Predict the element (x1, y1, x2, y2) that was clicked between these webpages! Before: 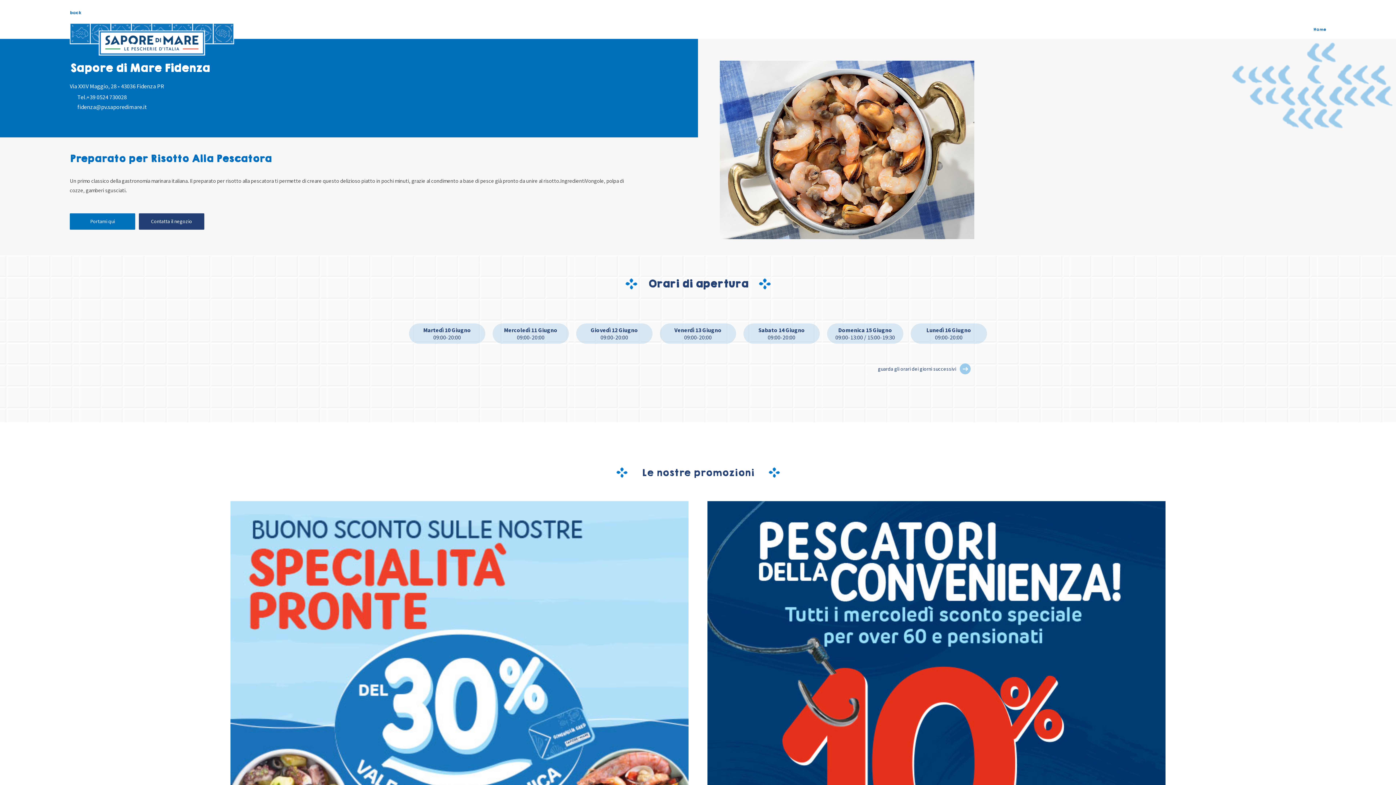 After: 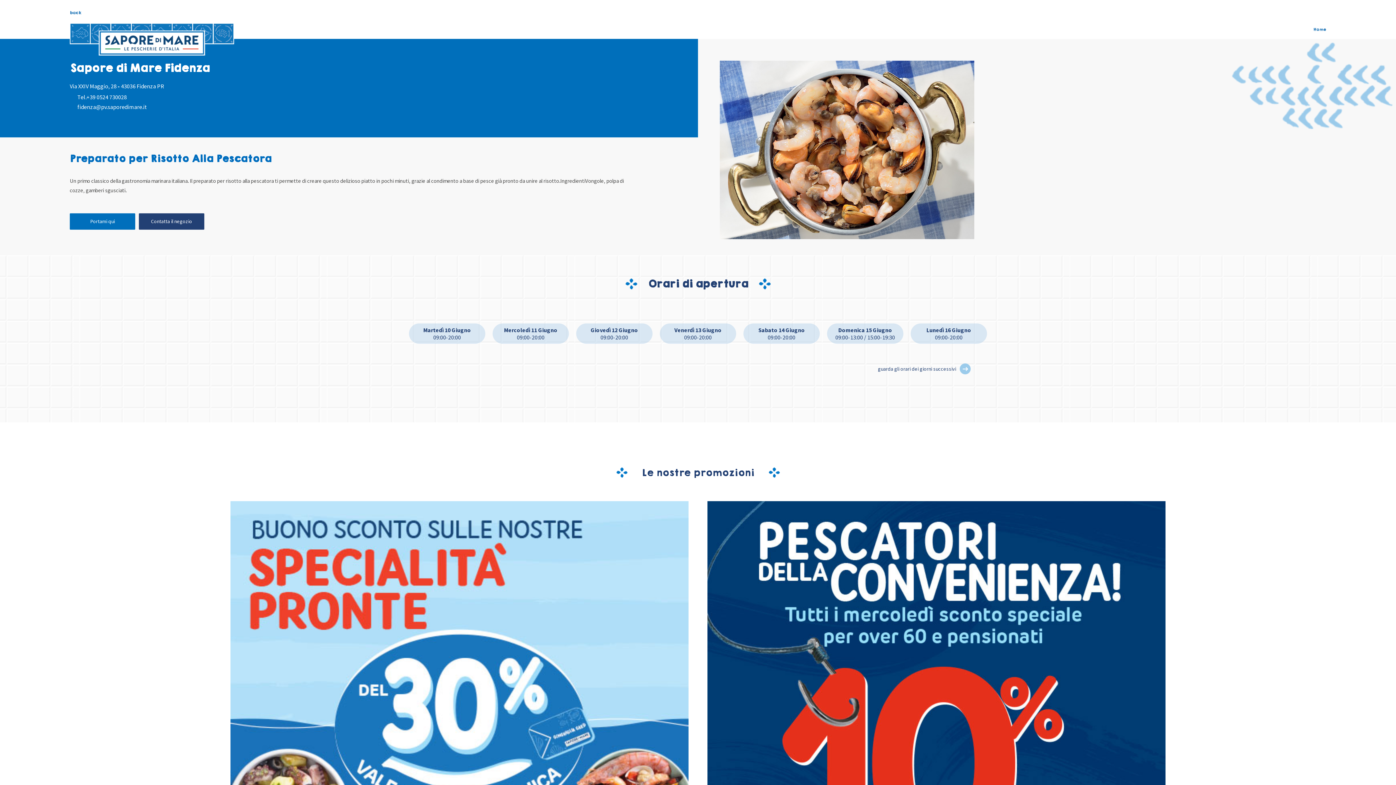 Action: bbox: (86, 92, 126, 102) label: +39 0524 730028